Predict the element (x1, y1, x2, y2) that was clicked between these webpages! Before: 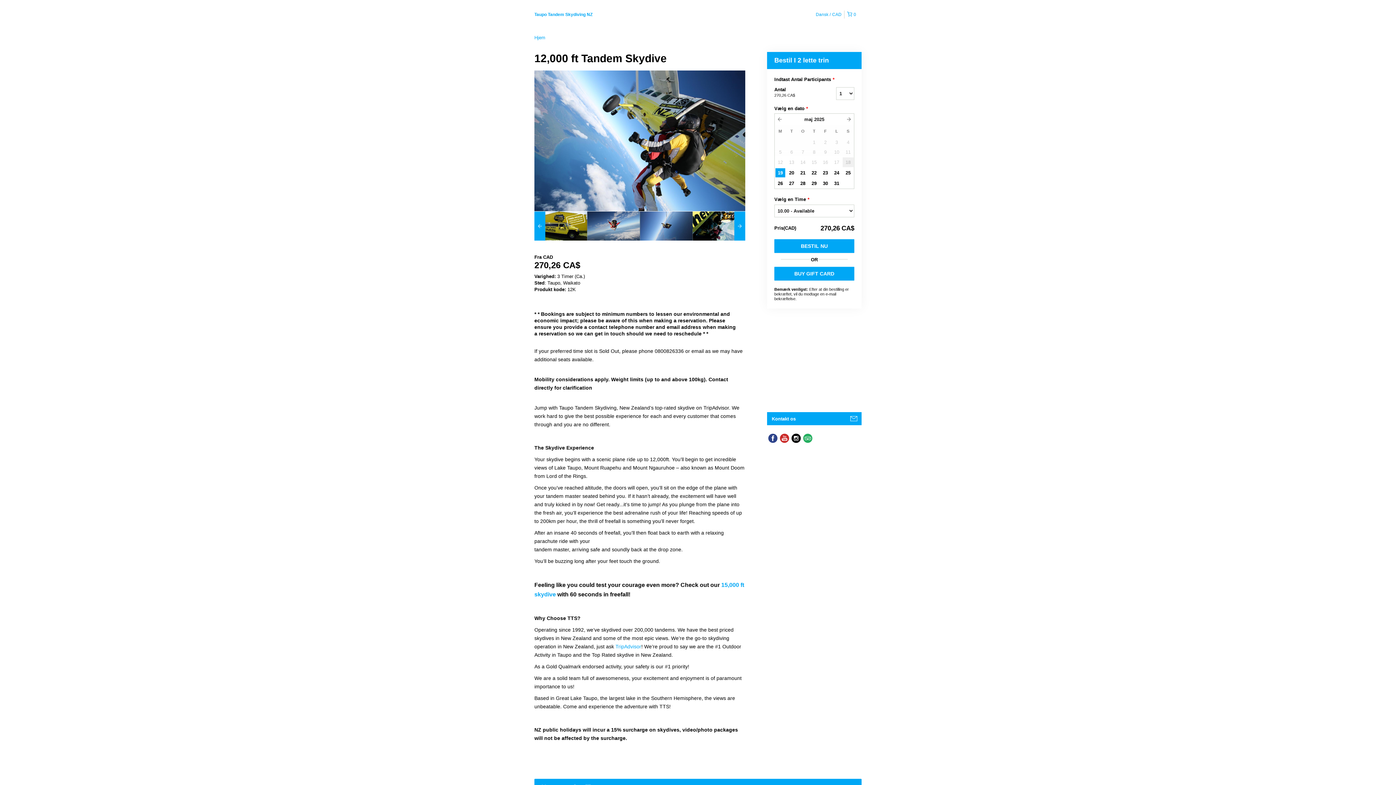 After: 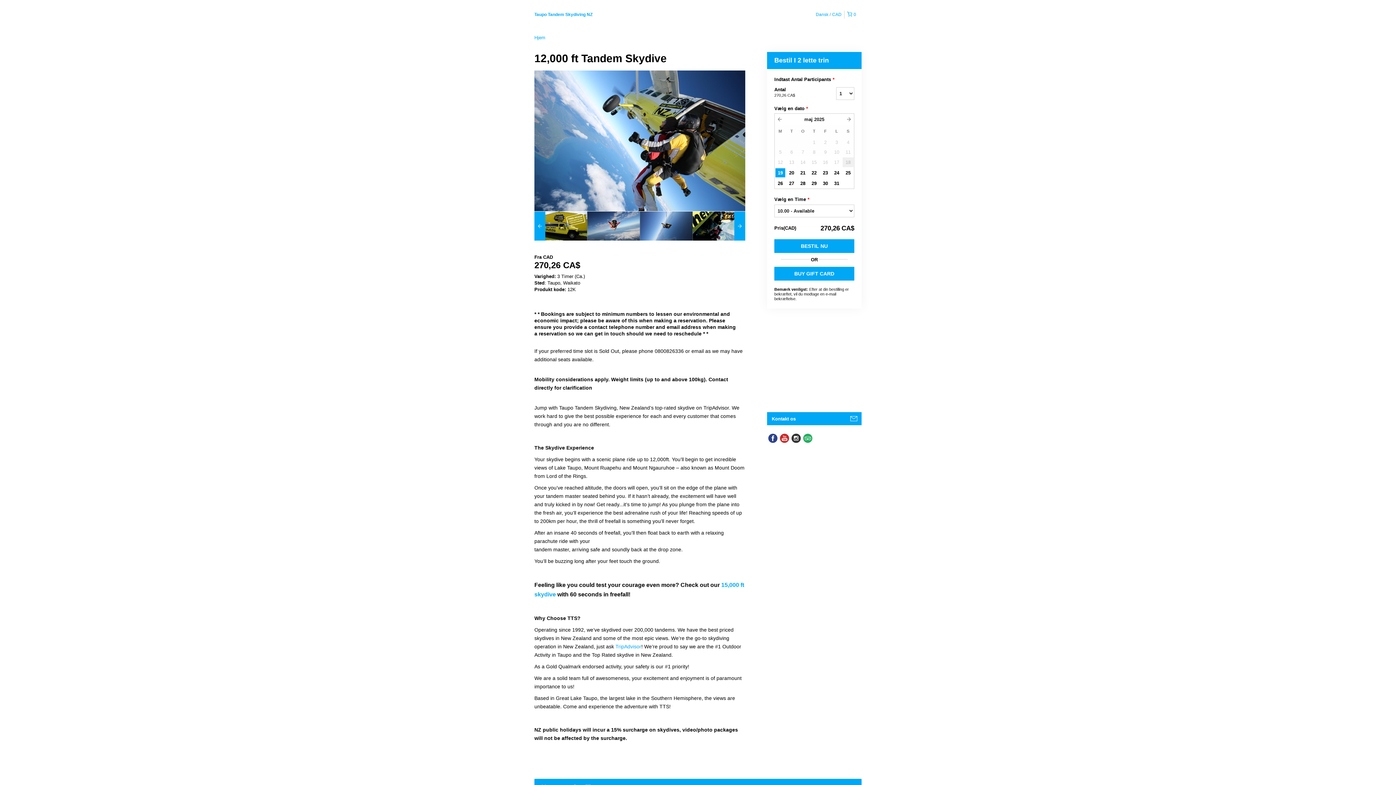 Action: bbox: (790, 432, 802, 444)